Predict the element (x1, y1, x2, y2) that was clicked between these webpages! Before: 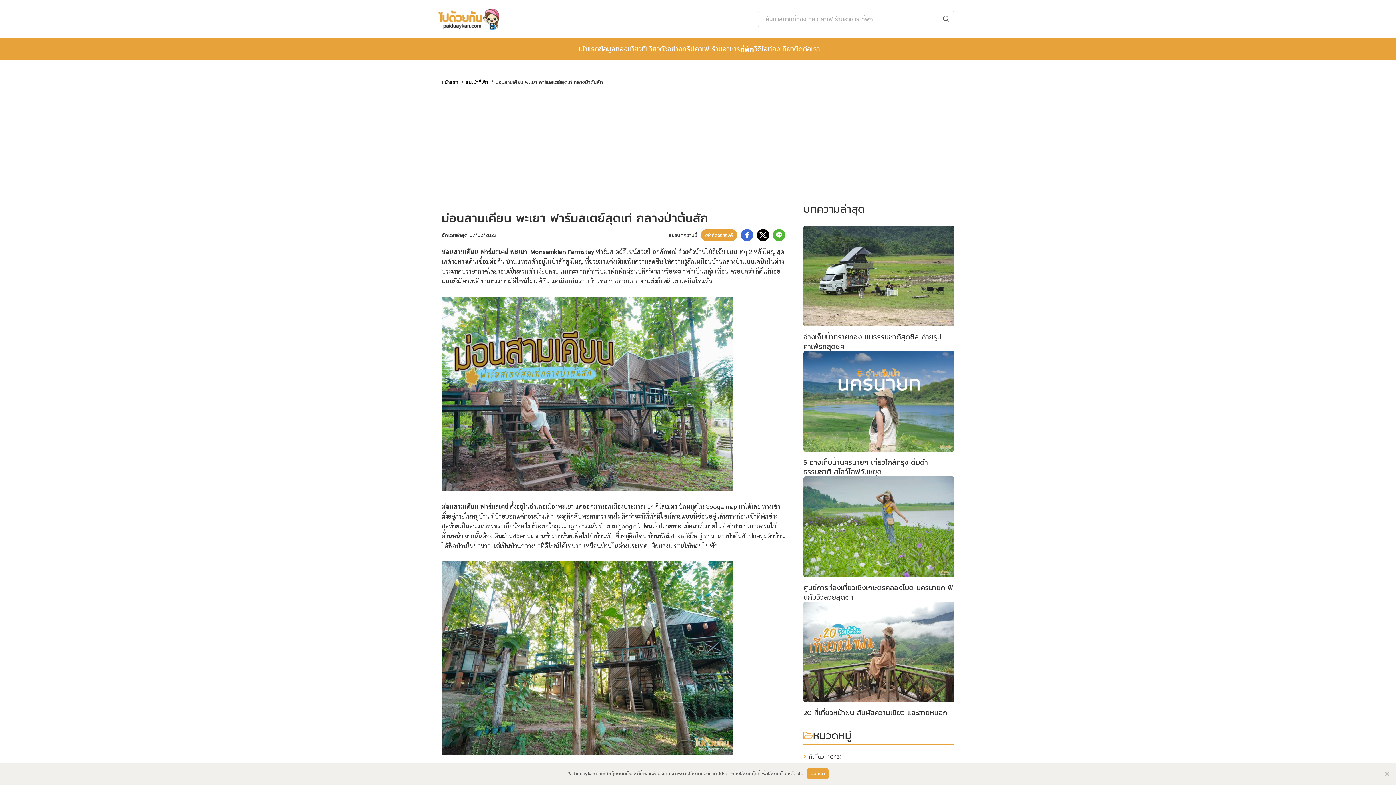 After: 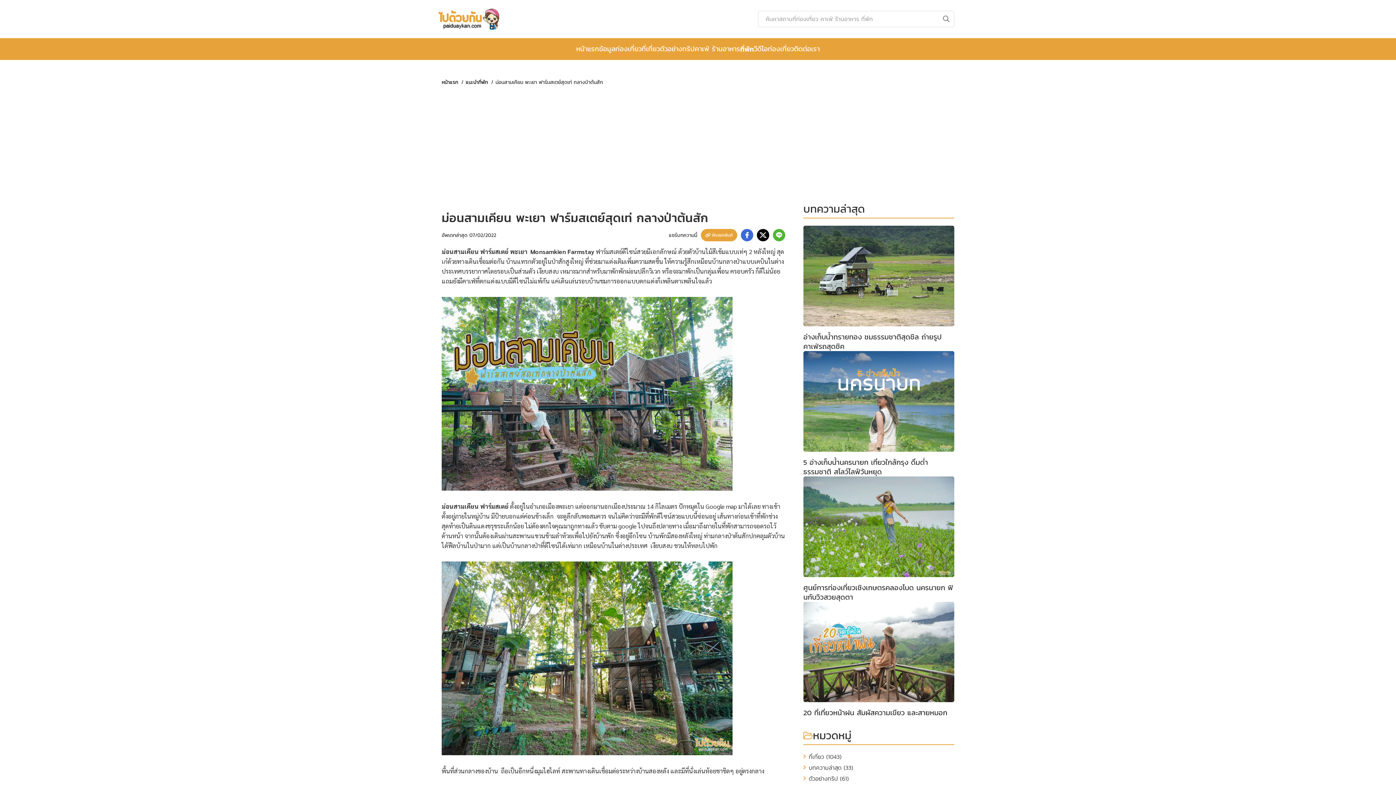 Action: label: ยอมรับ bbox: (807, 768, 828, 779)